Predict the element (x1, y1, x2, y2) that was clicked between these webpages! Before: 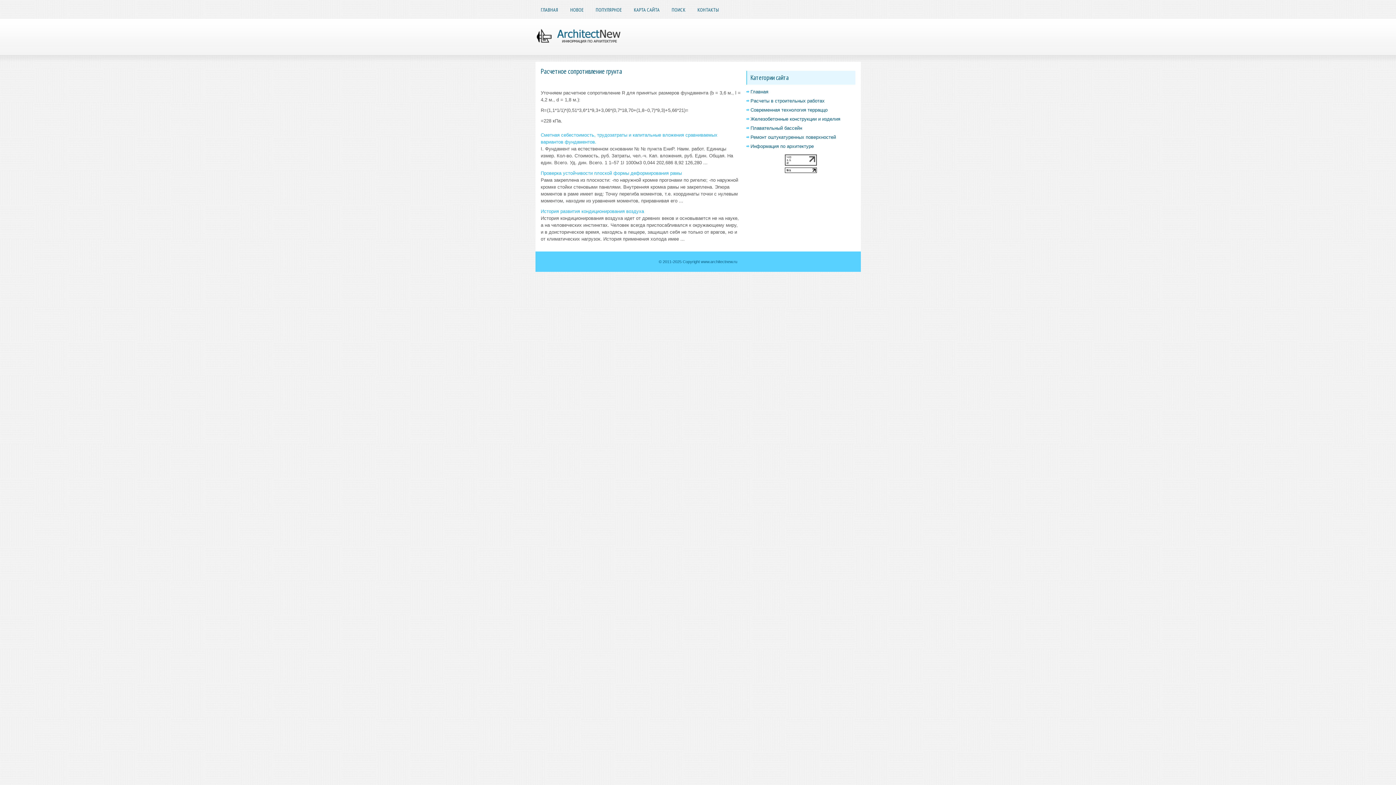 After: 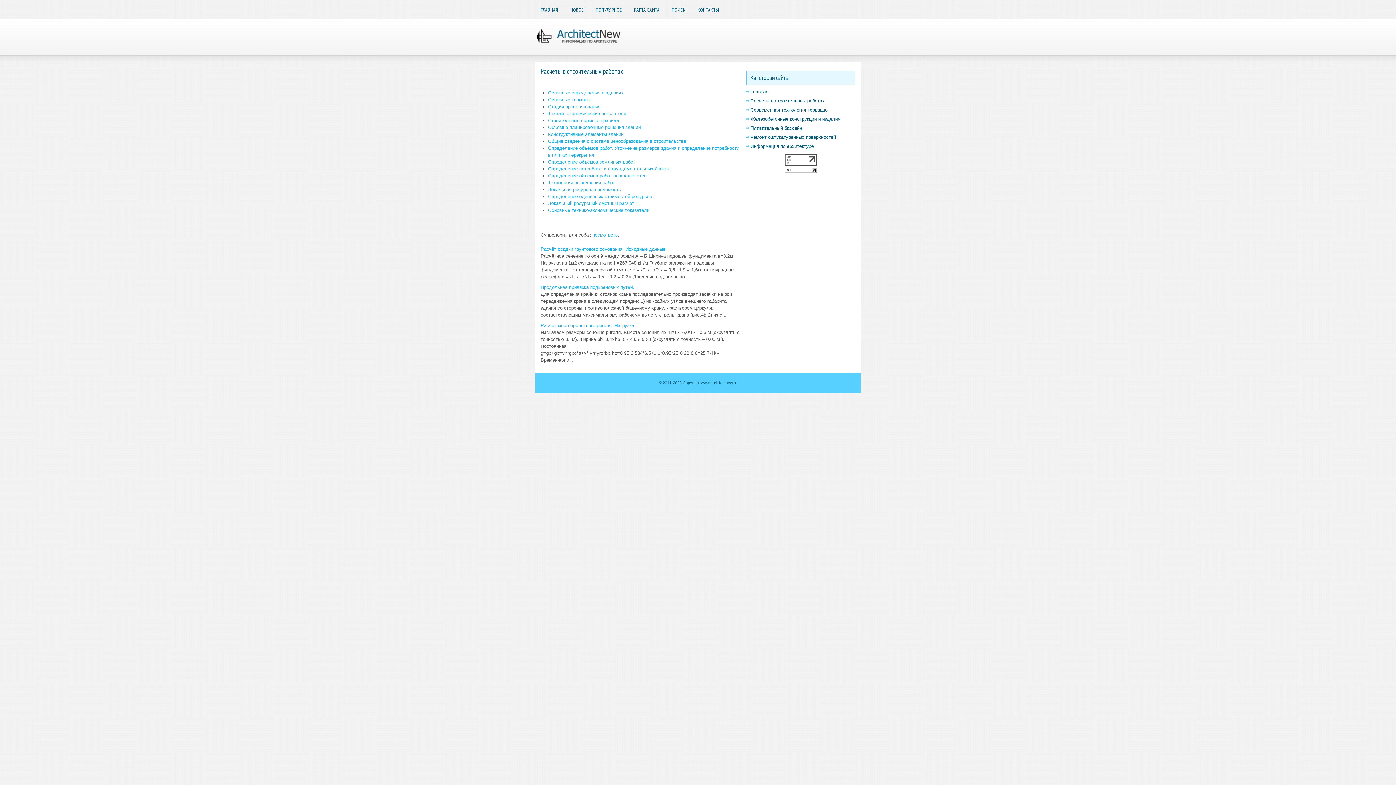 Action: label: Расчеты в строительных работах bbox: (750, 98, 824, 103)